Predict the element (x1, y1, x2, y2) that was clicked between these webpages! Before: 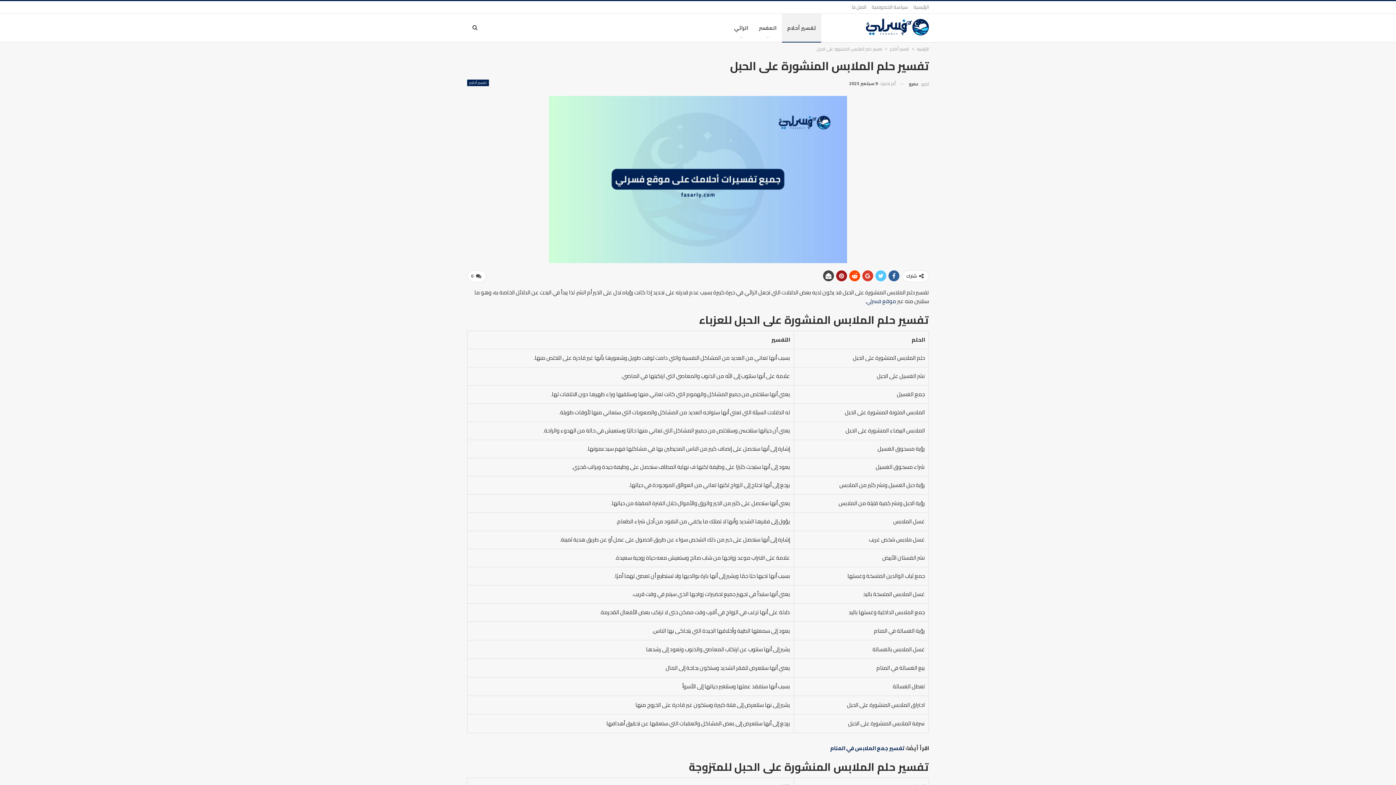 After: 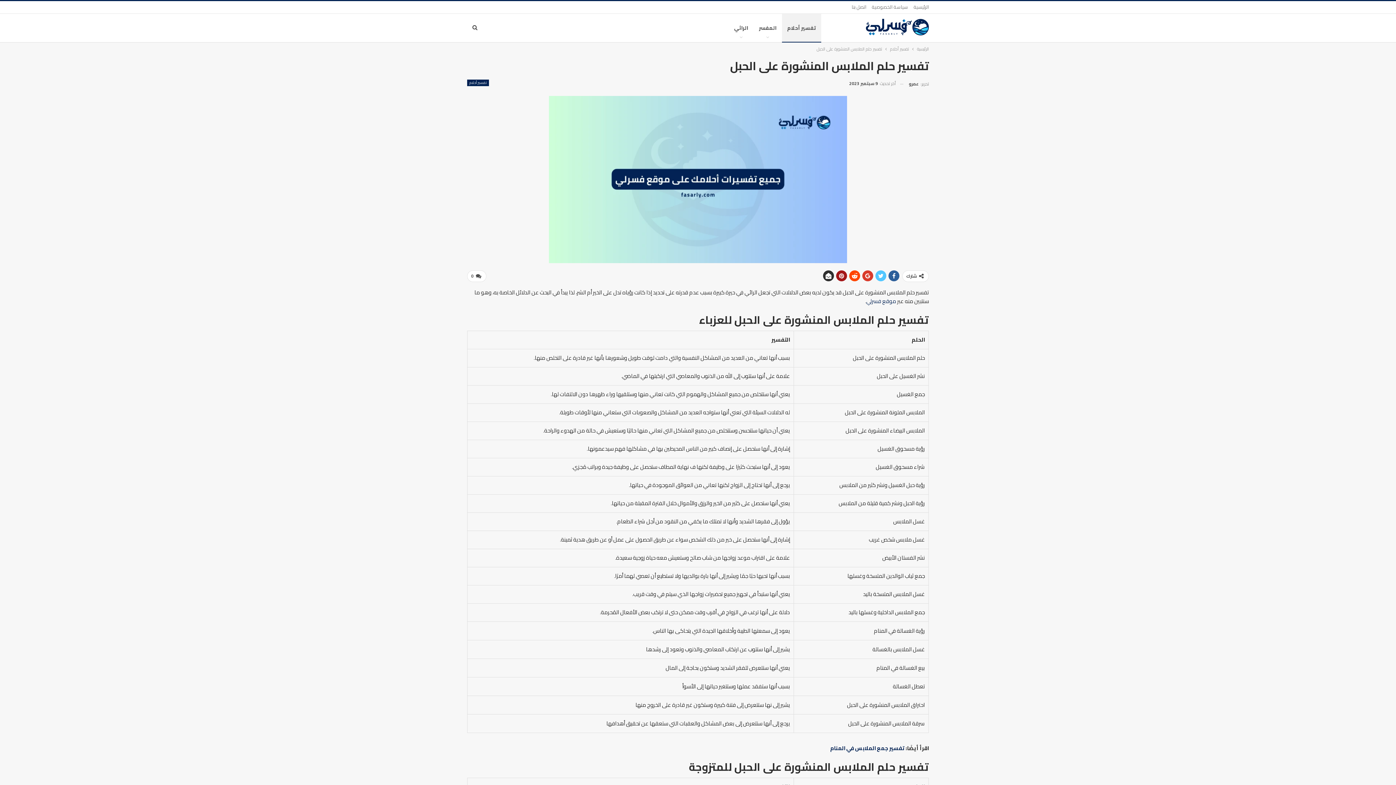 Action: bbox: (823, 270, 834, 281)